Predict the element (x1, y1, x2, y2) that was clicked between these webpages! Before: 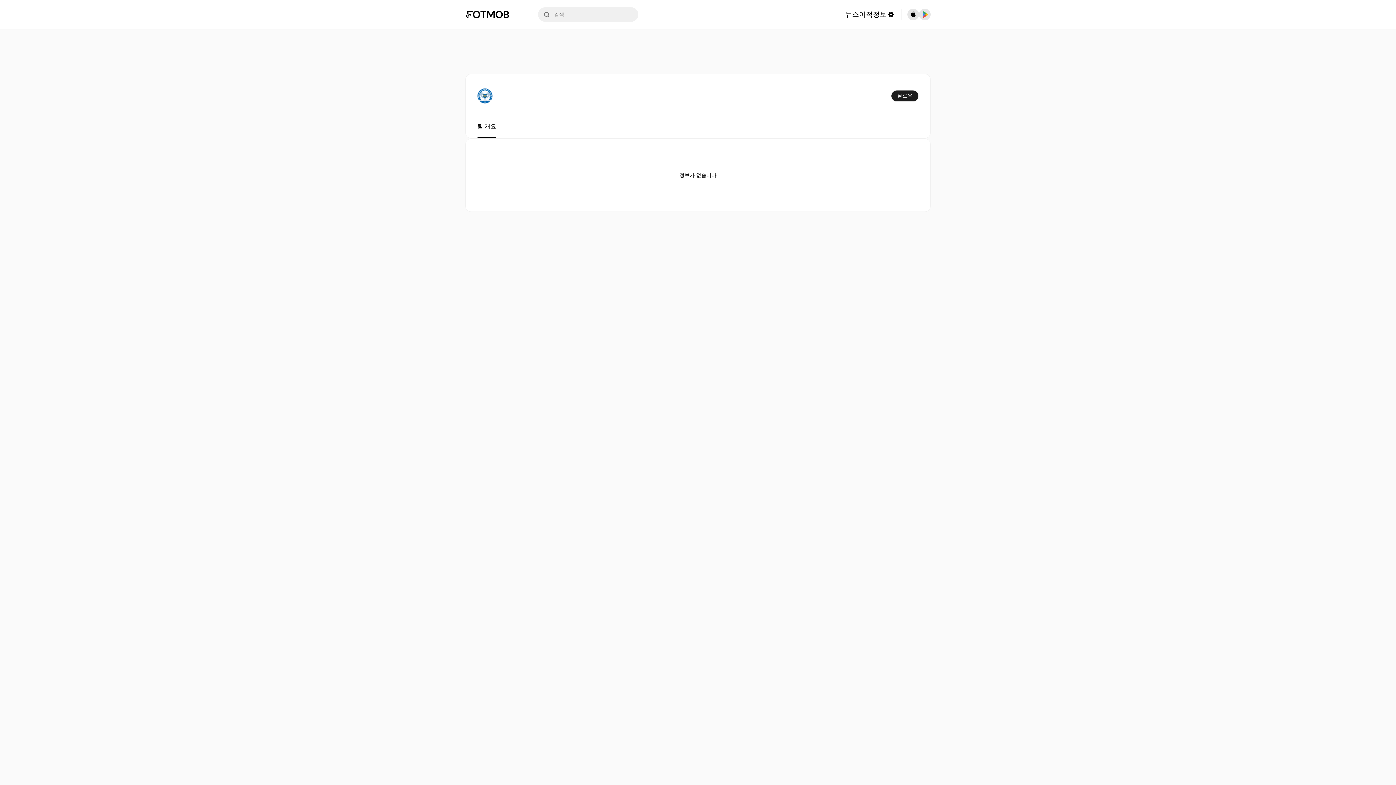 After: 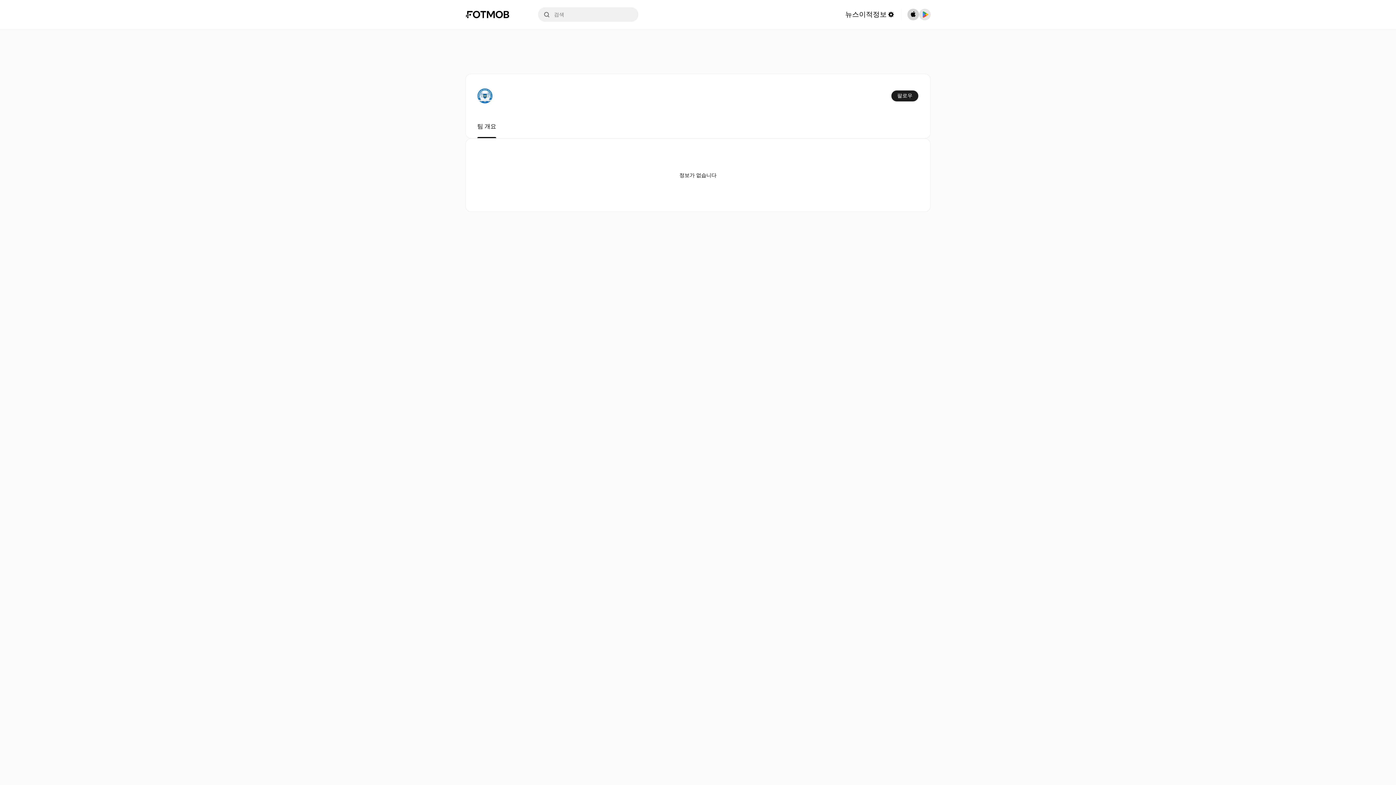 Action: label: Download FotMob from Apple Store bbox: (907, 8, 919, 20)